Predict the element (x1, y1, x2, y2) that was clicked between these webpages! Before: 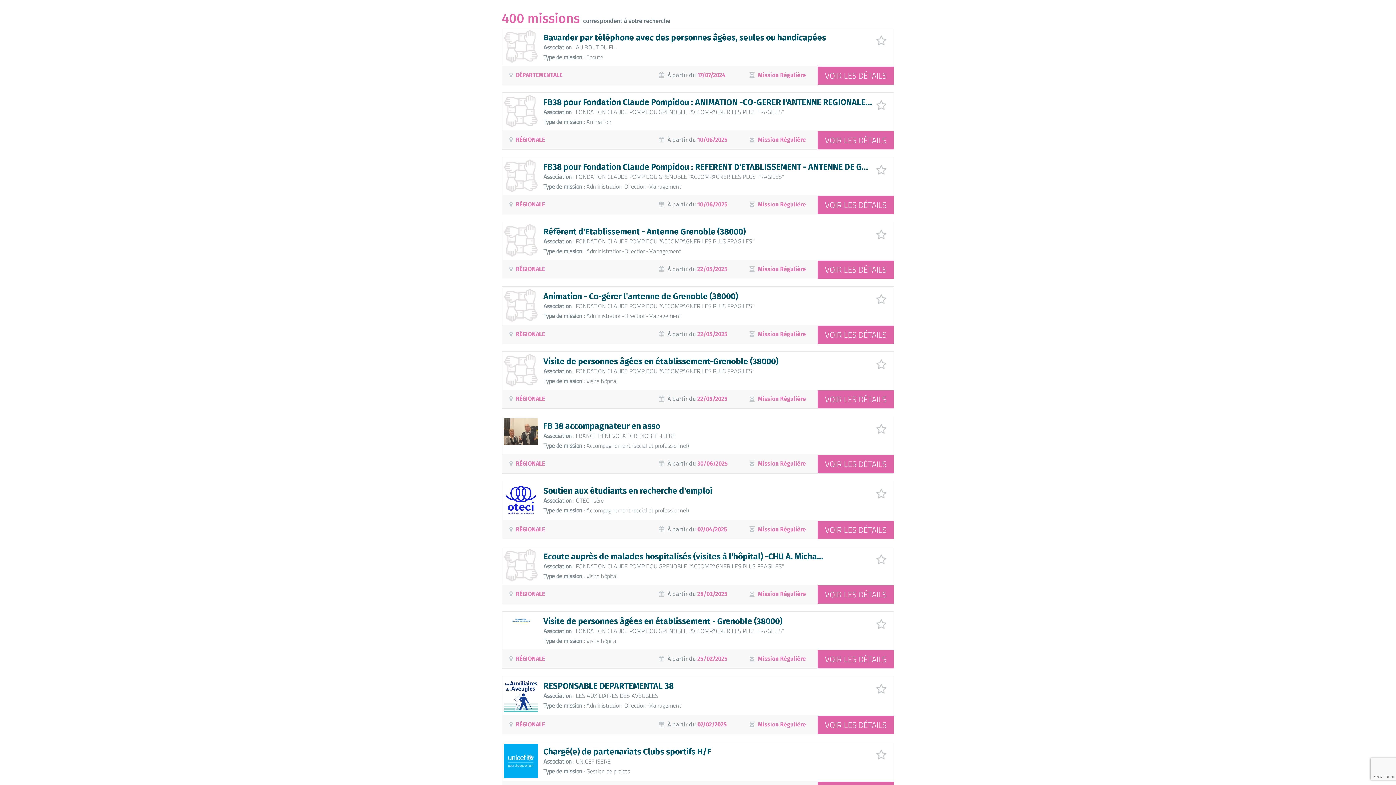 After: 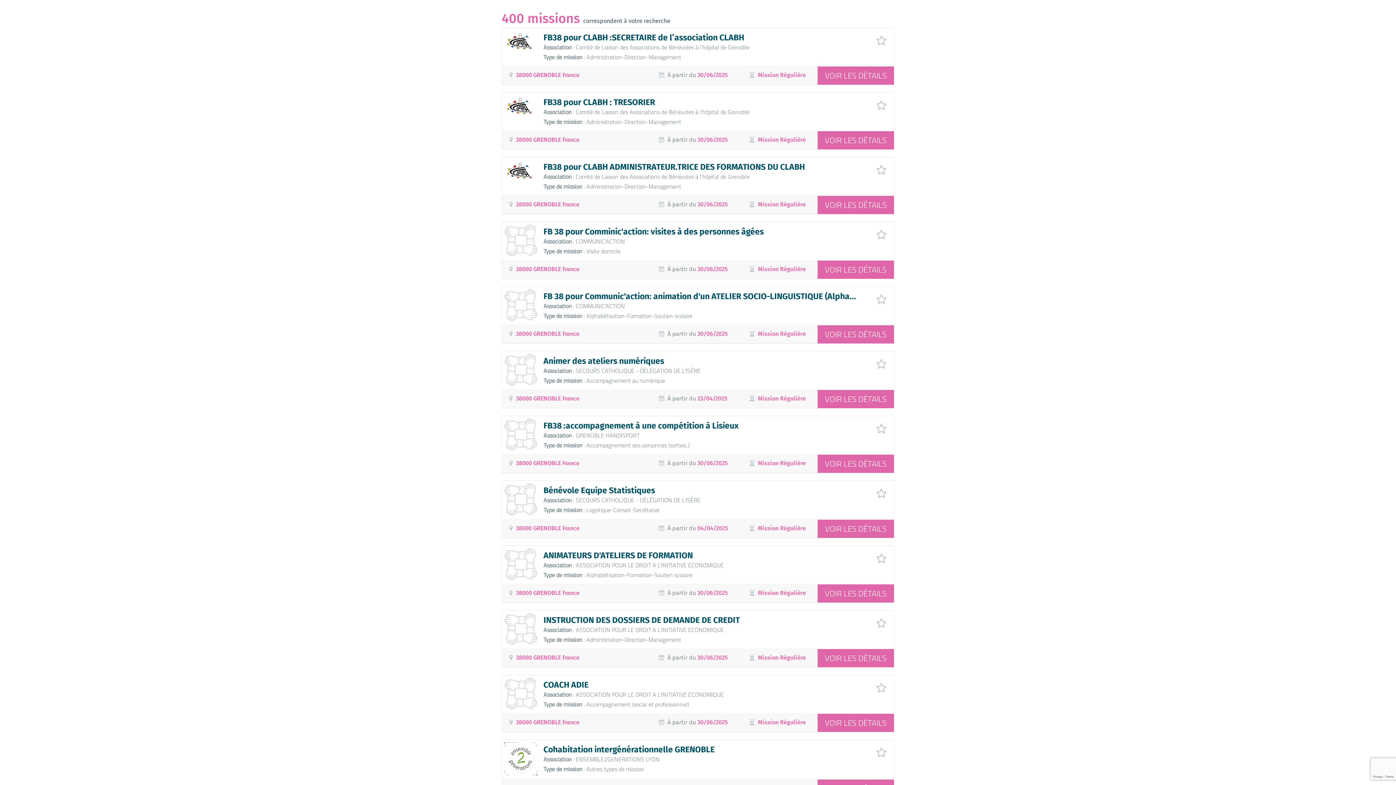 Action: label: RÉGIONALE bbox: (516, 655, 545, 662)